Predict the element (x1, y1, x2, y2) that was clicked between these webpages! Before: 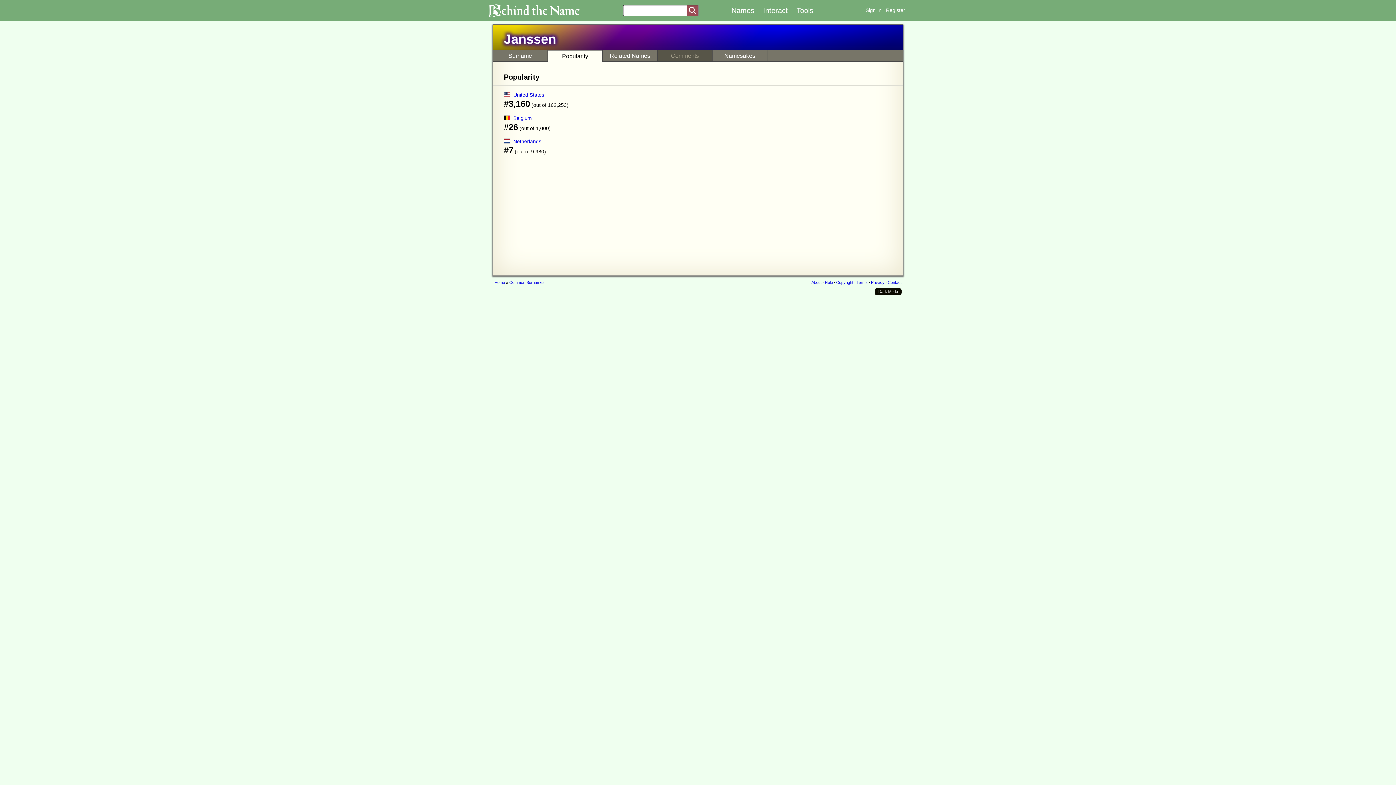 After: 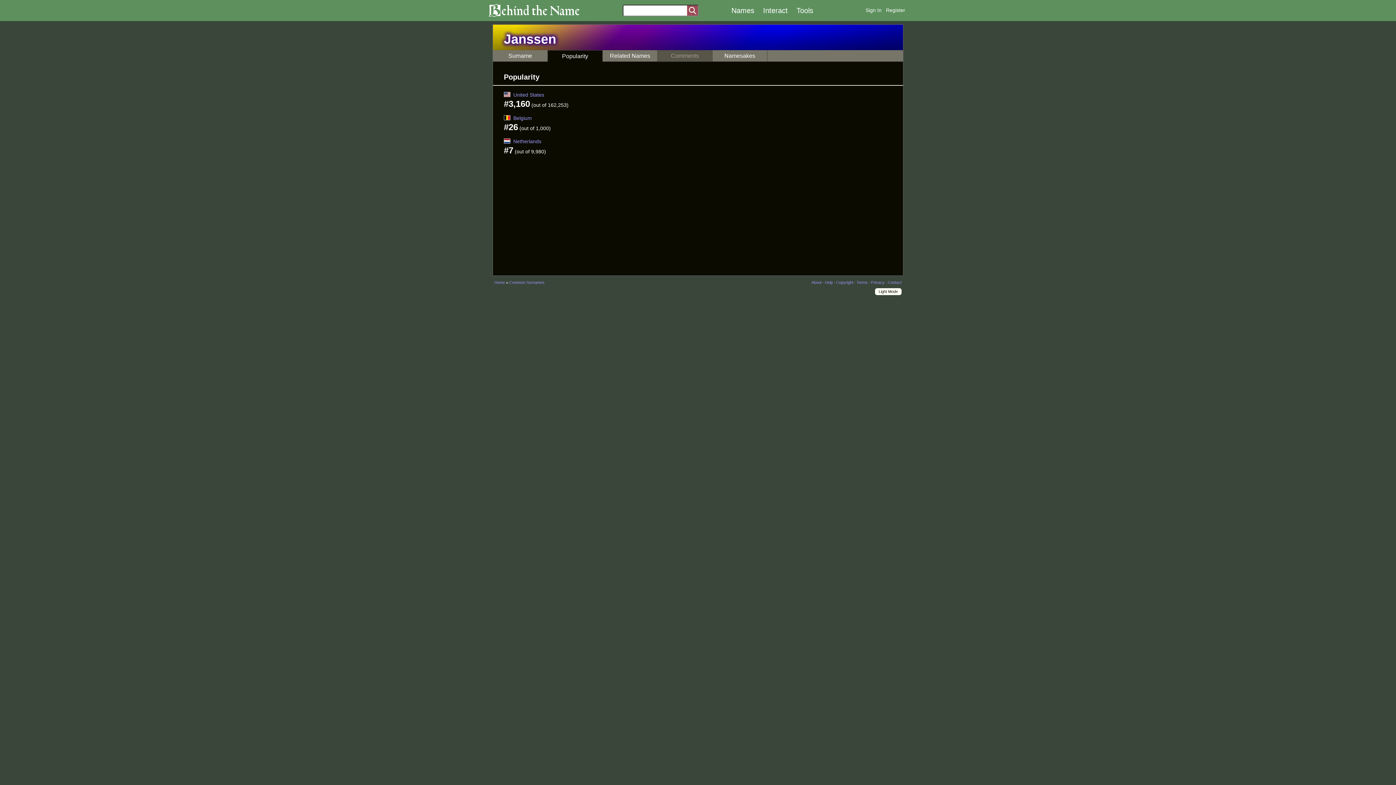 Action: label: Dark Mode bbox: (874, 288, 901, 295)